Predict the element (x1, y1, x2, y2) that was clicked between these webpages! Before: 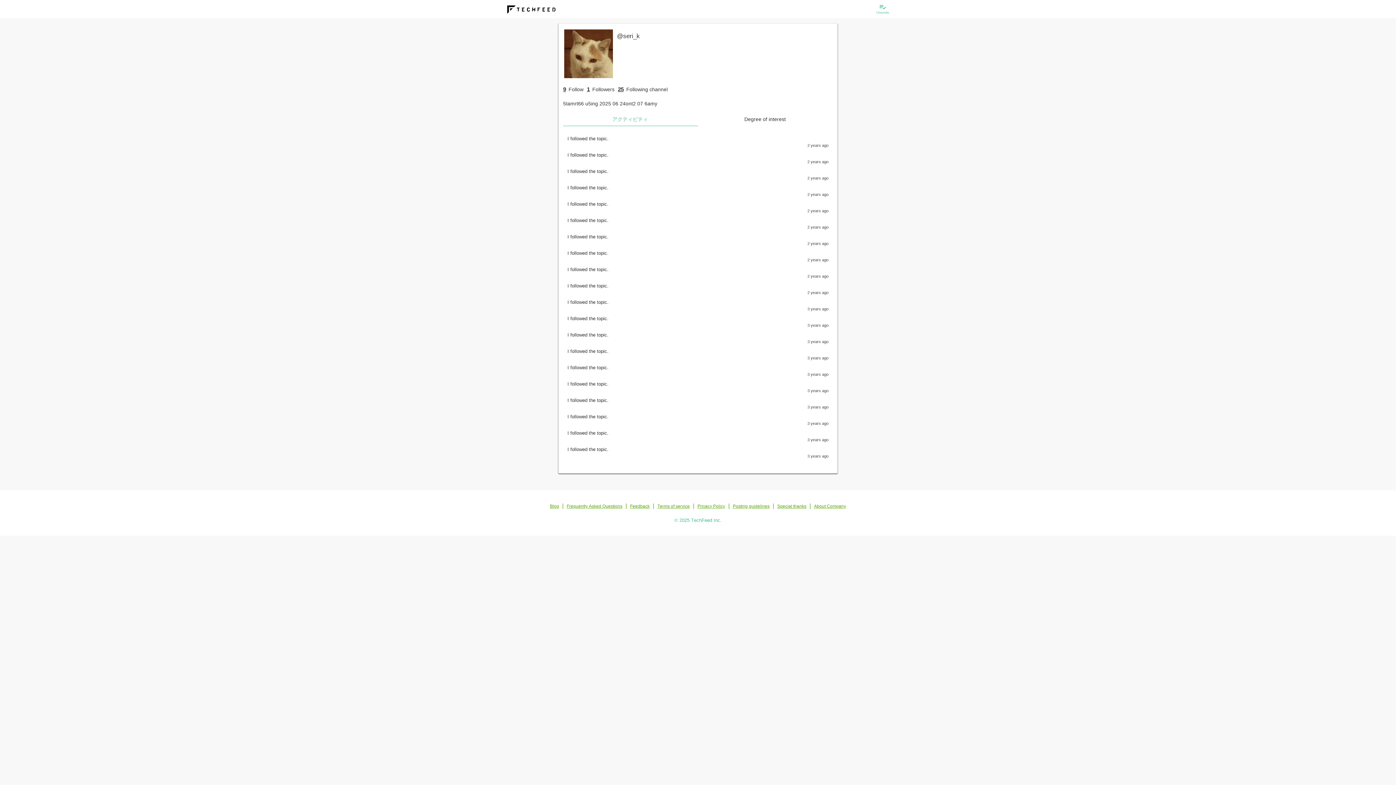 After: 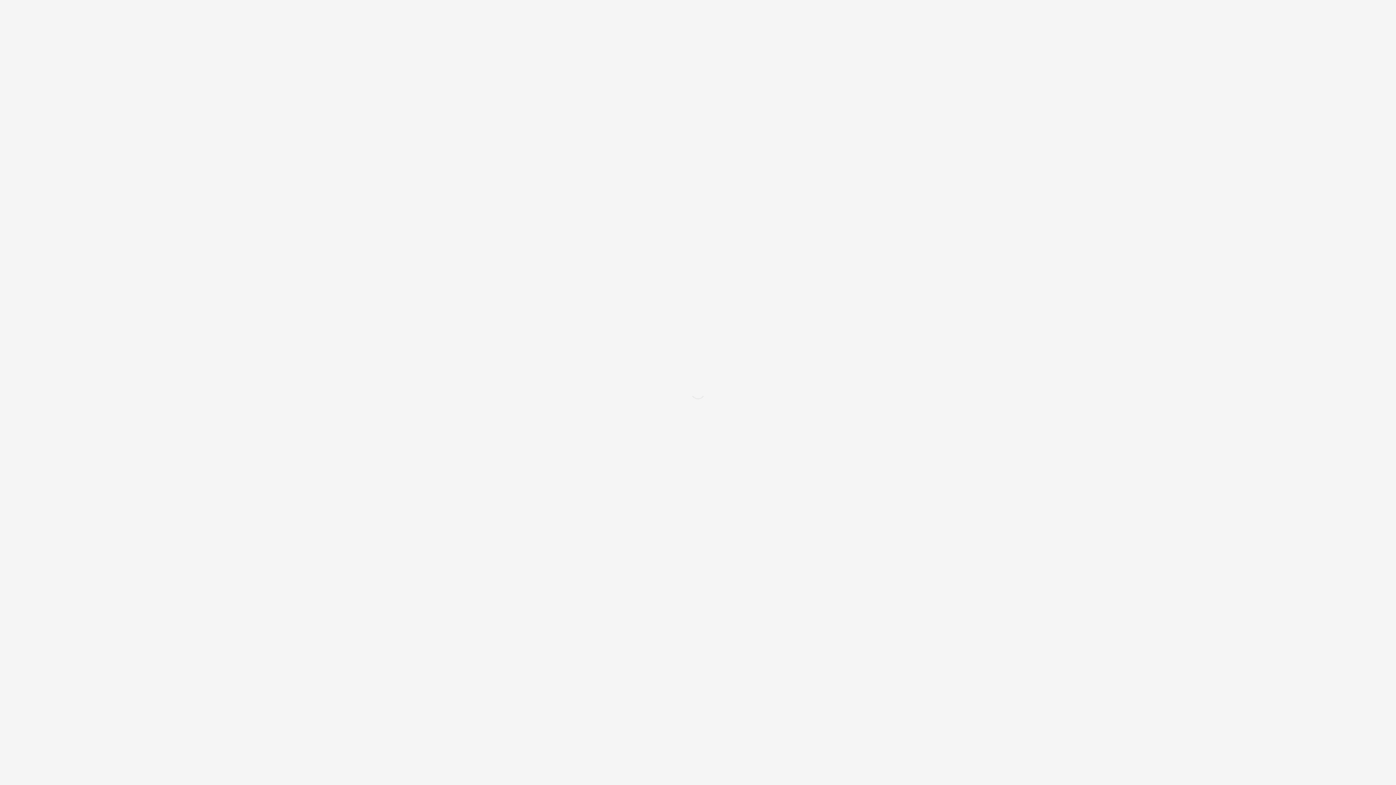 Action: label: I followed the topic.
3 years ago bbox: (567, 315, 828, 328)